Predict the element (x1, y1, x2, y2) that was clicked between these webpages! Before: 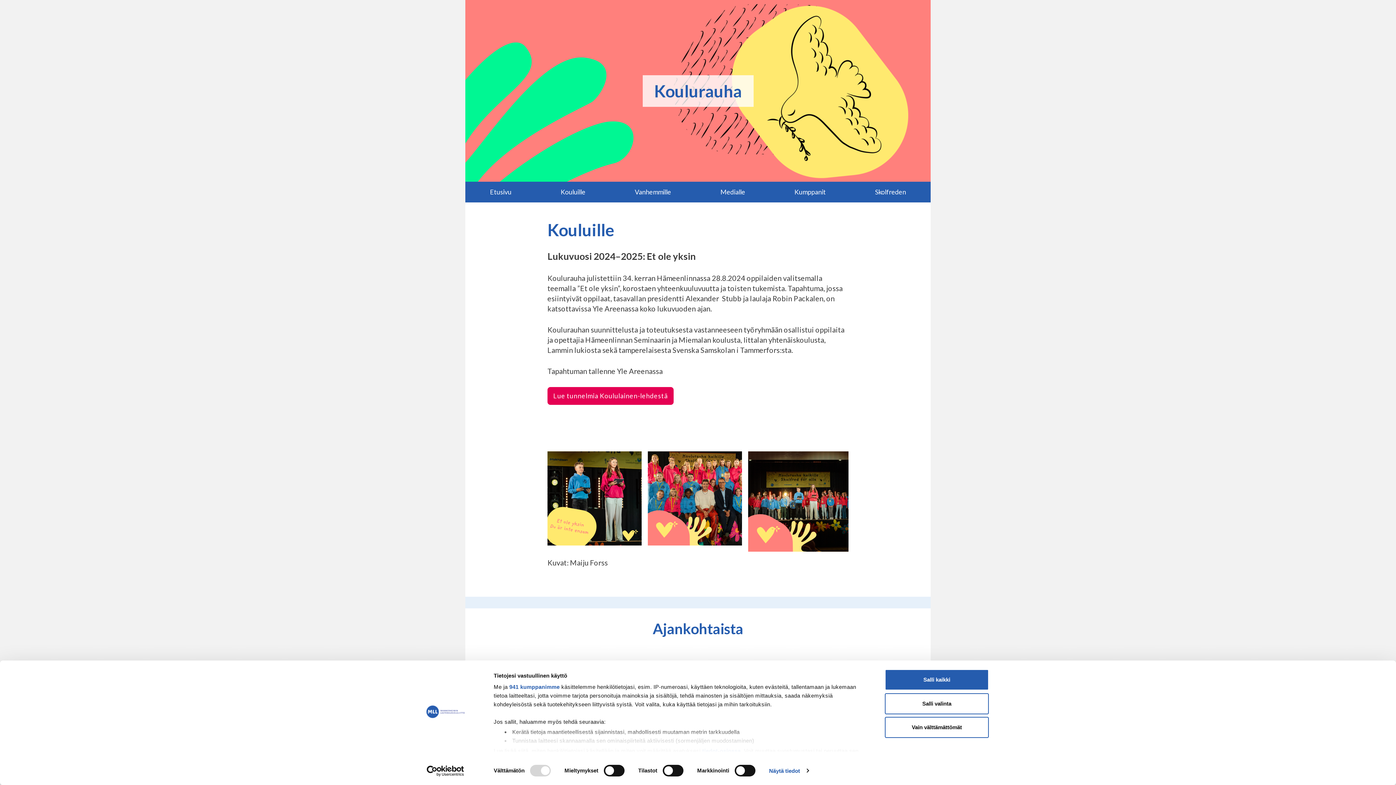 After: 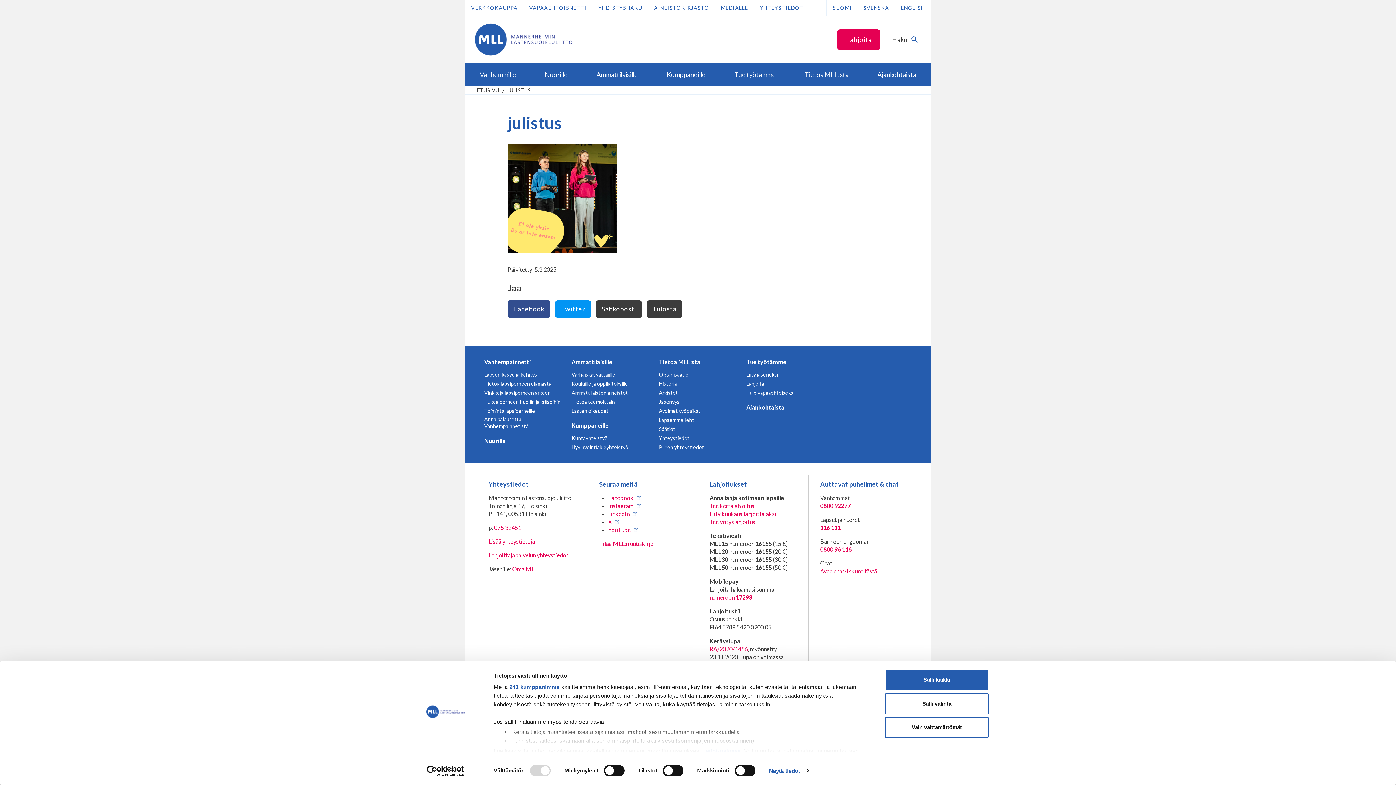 Action: bbox: (547, 451, 641, 545)